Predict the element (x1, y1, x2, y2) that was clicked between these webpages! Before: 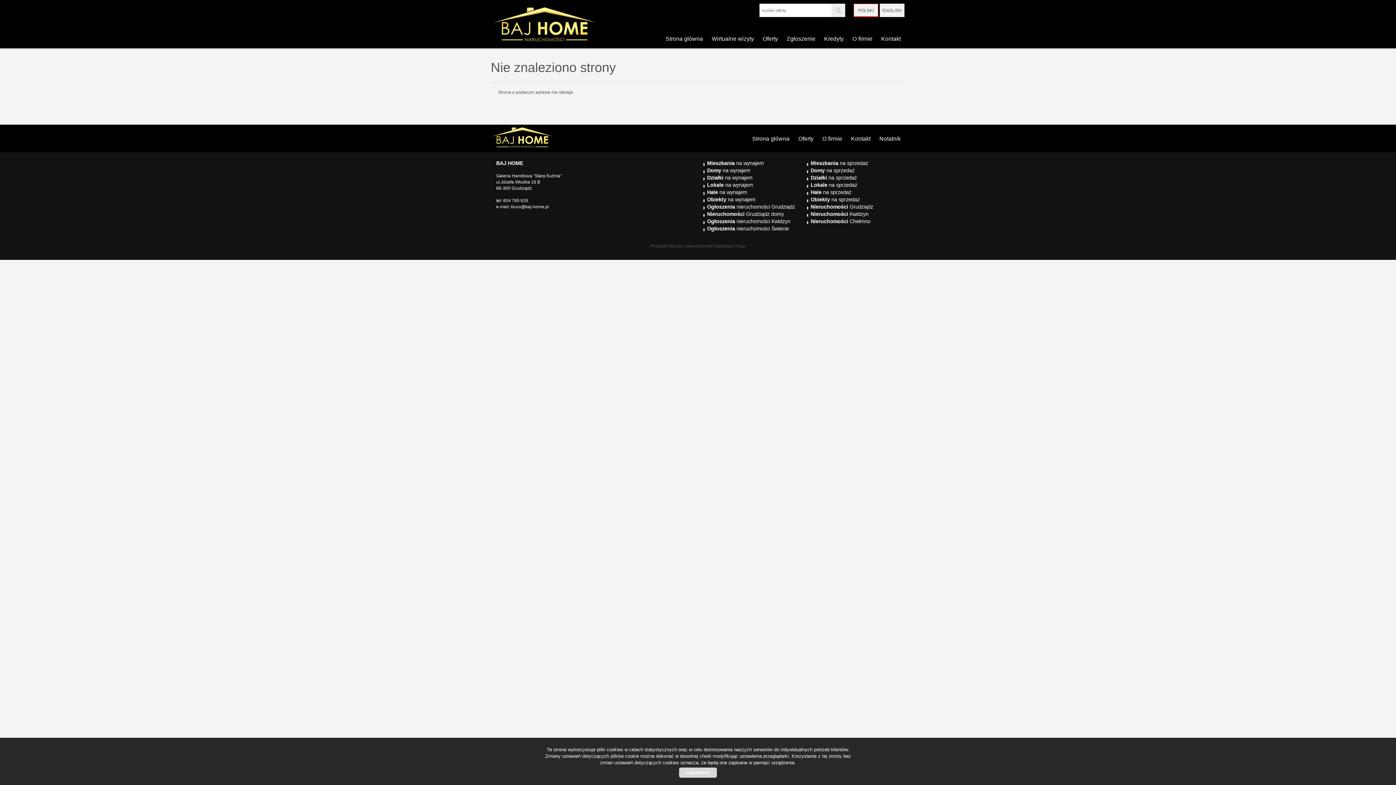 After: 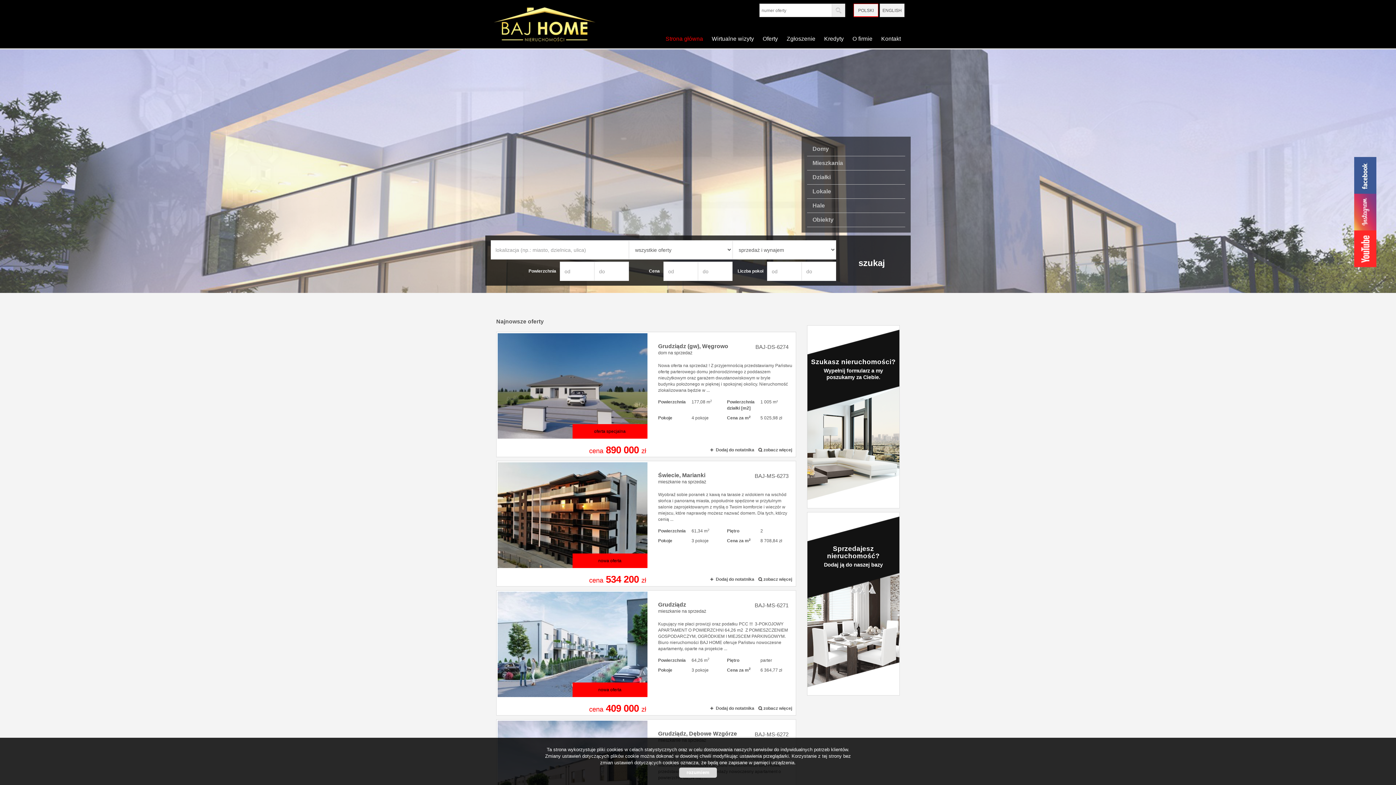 Action: bbox: (748, 124, 793, 153) label: Strona główna